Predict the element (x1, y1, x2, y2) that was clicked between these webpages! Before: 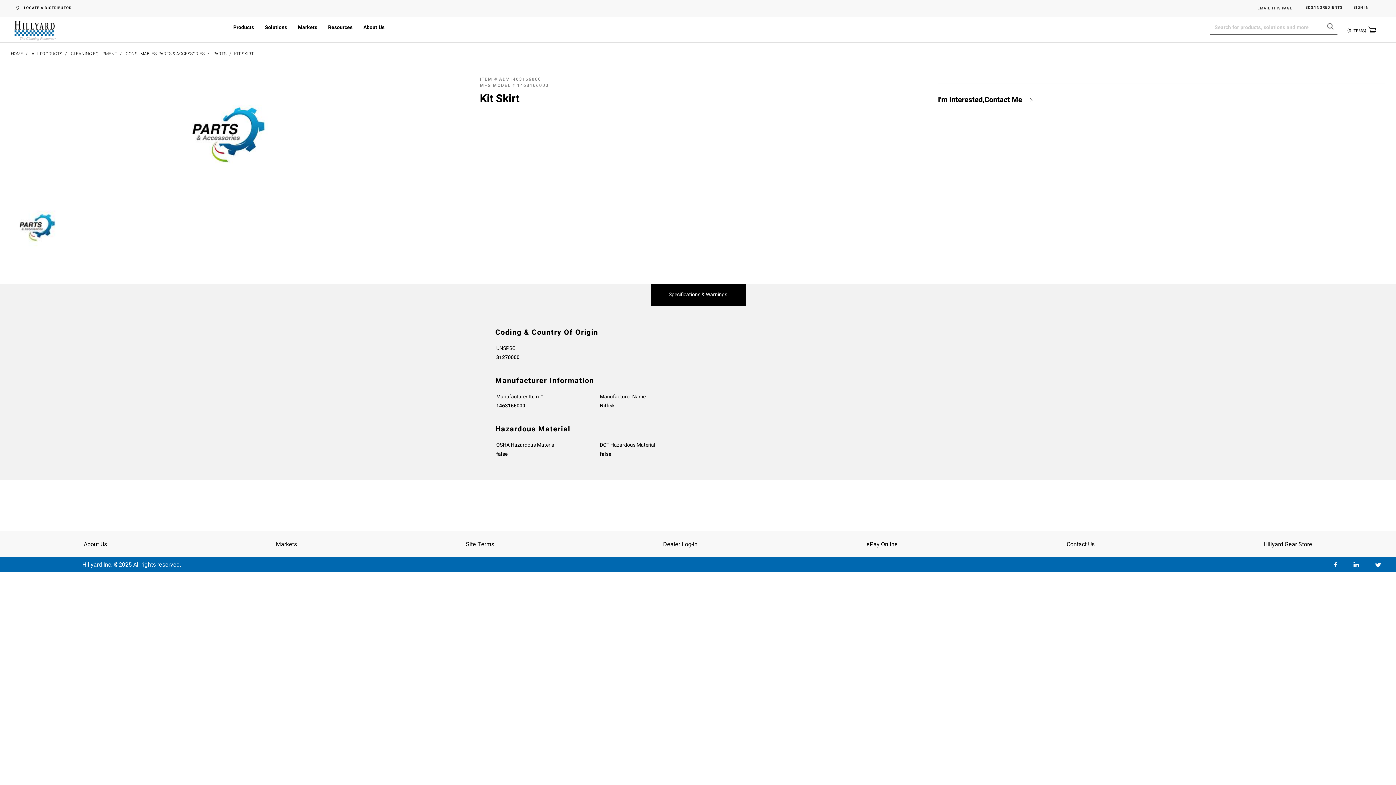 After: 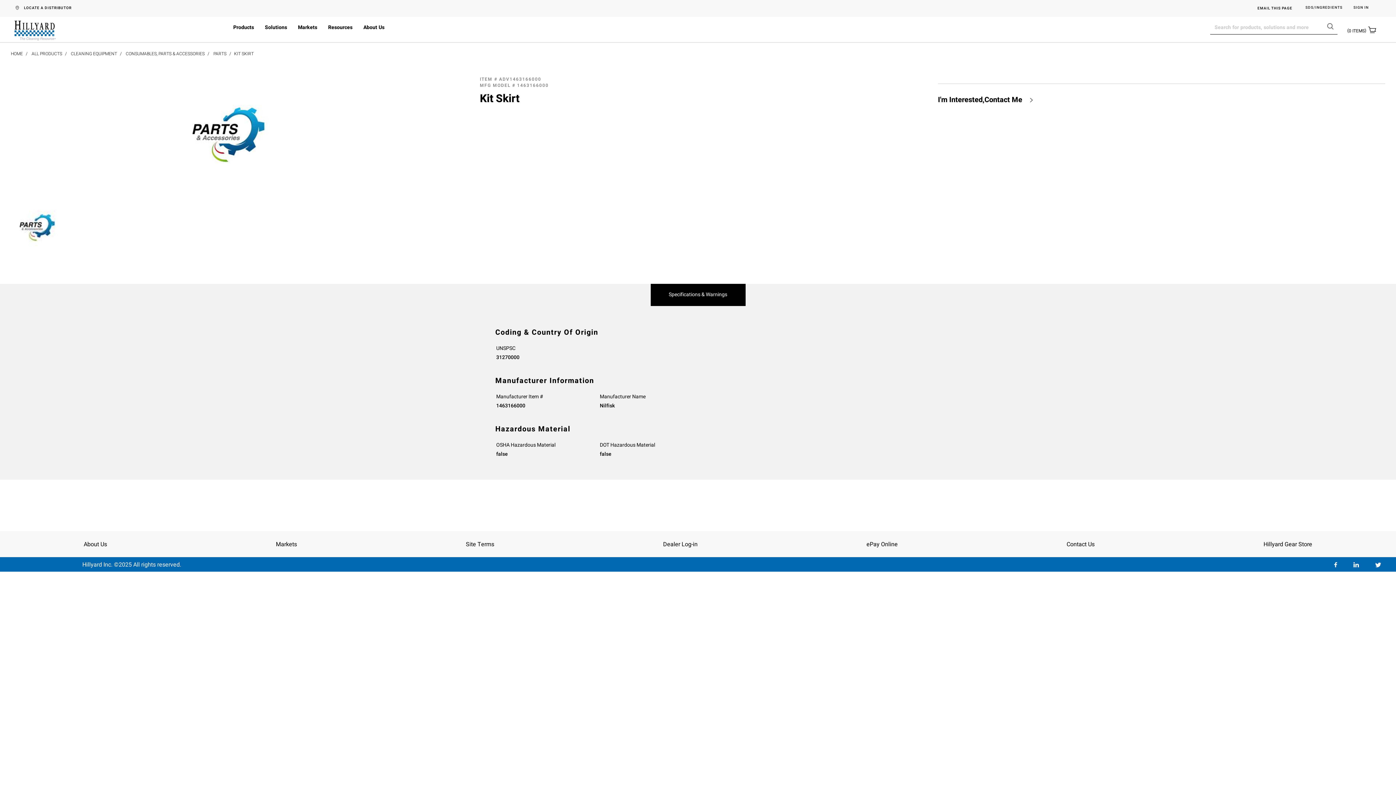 Action: label: EMAIL THIS PAGE bbox: (1255, 5, 1294, 11)